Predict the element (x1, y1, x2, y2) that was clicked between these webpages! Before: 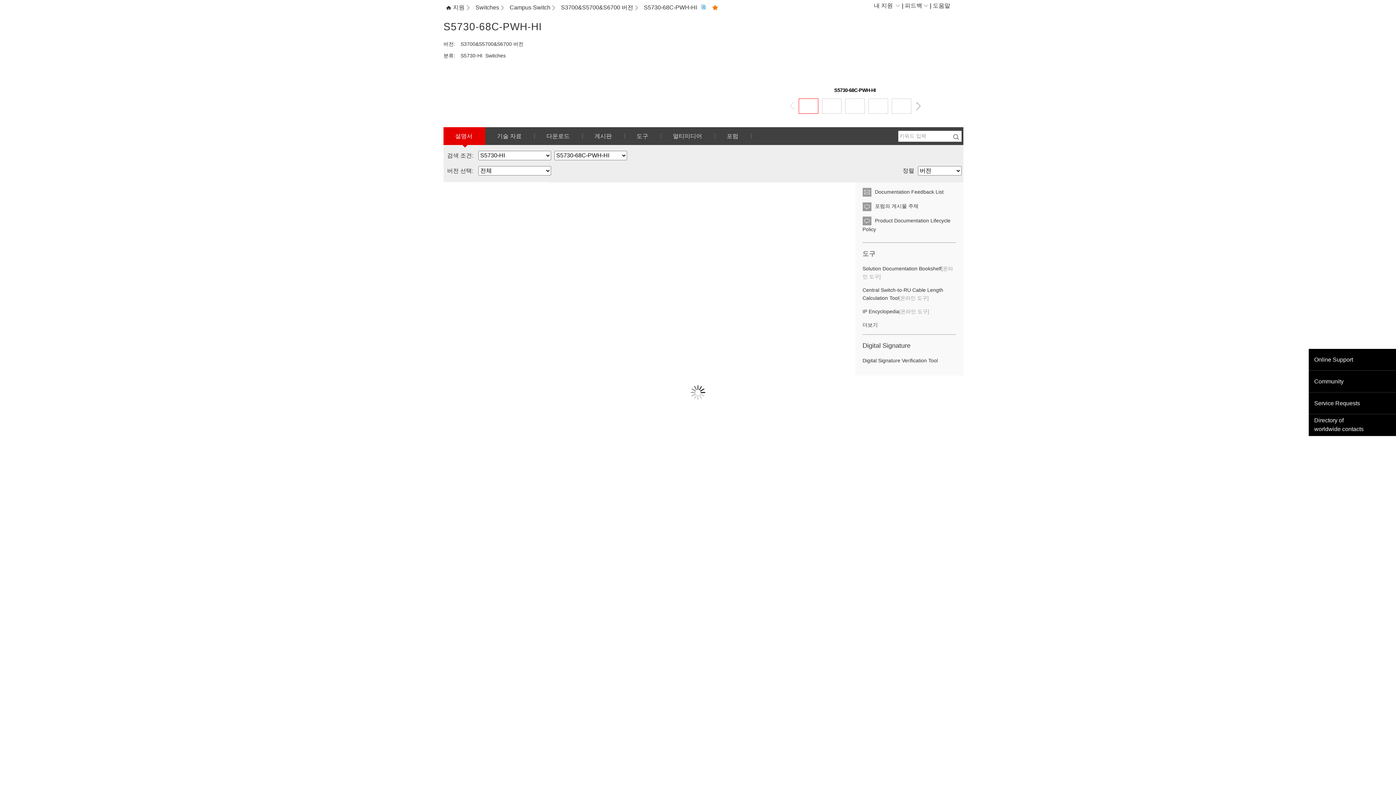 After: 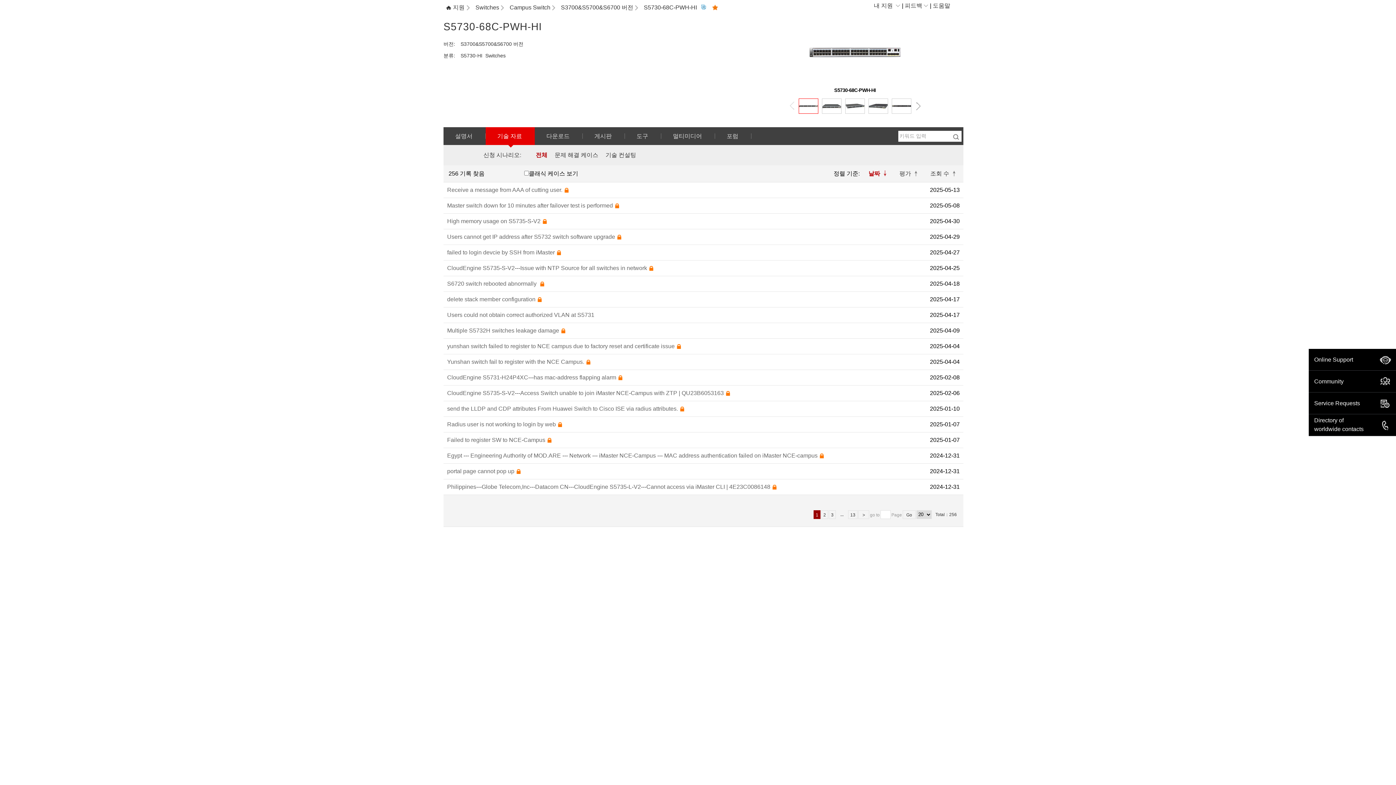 Action: label: 기술 자료 bbox: (493, 127, 525, 145)